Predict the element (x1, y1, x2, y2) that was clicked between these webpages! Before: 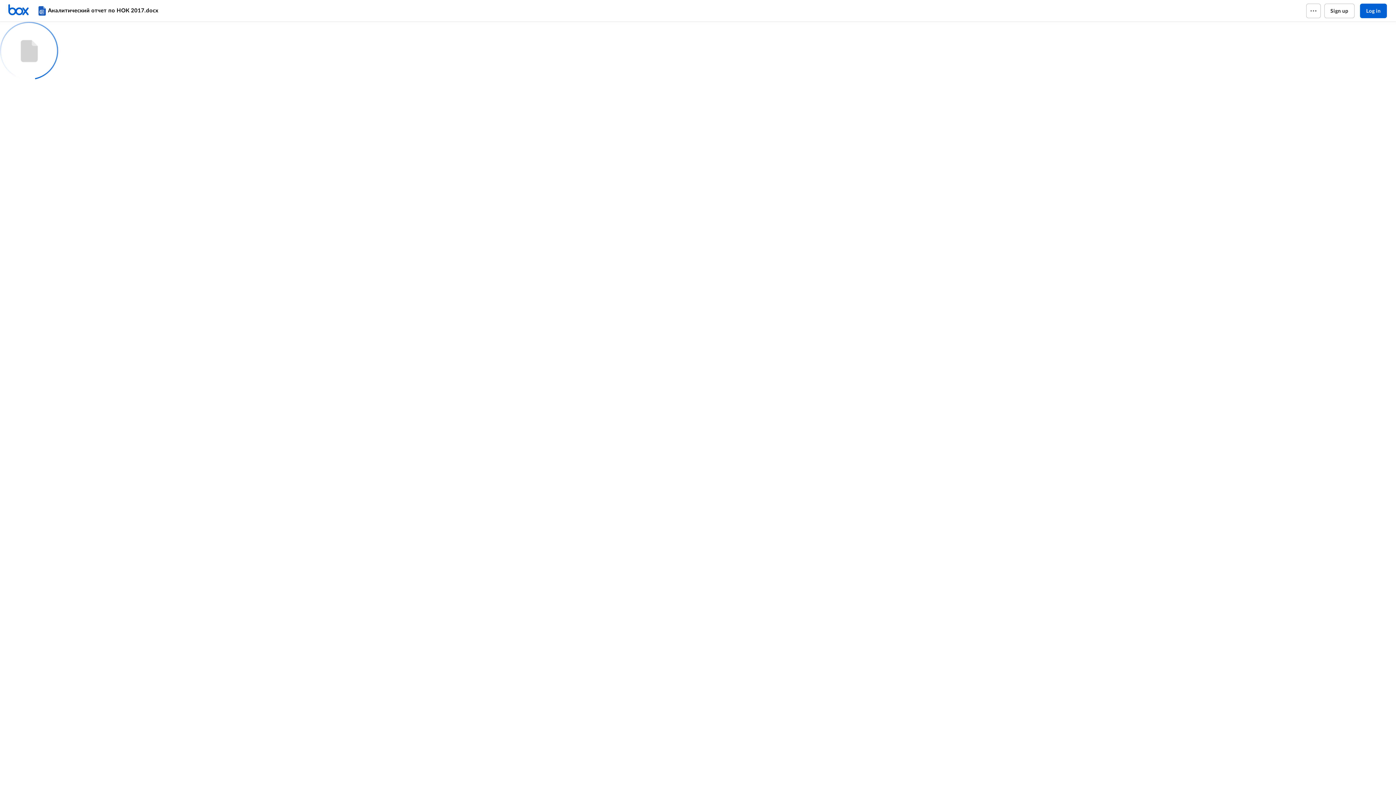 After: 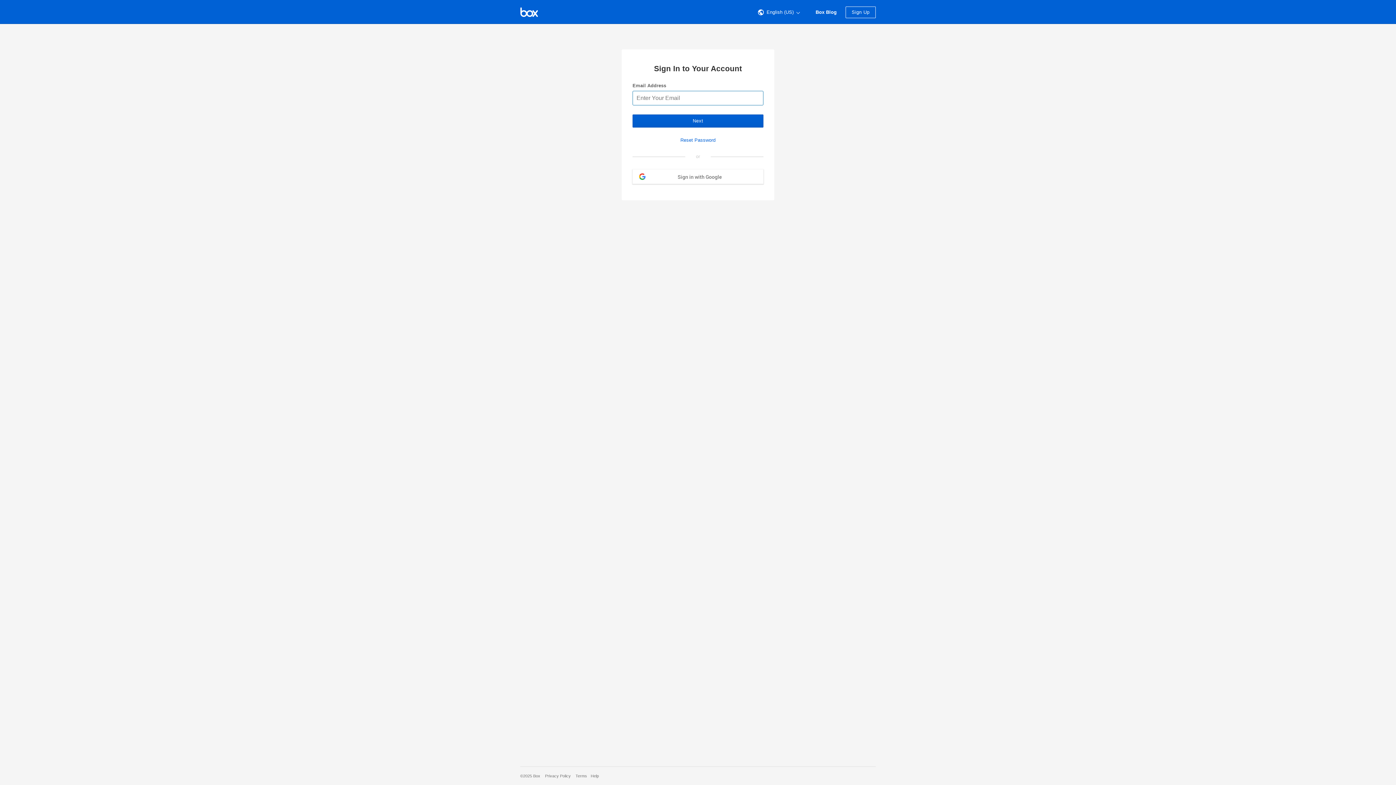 Action: bbox: (1360, 3, 1387, 18) label: Log in